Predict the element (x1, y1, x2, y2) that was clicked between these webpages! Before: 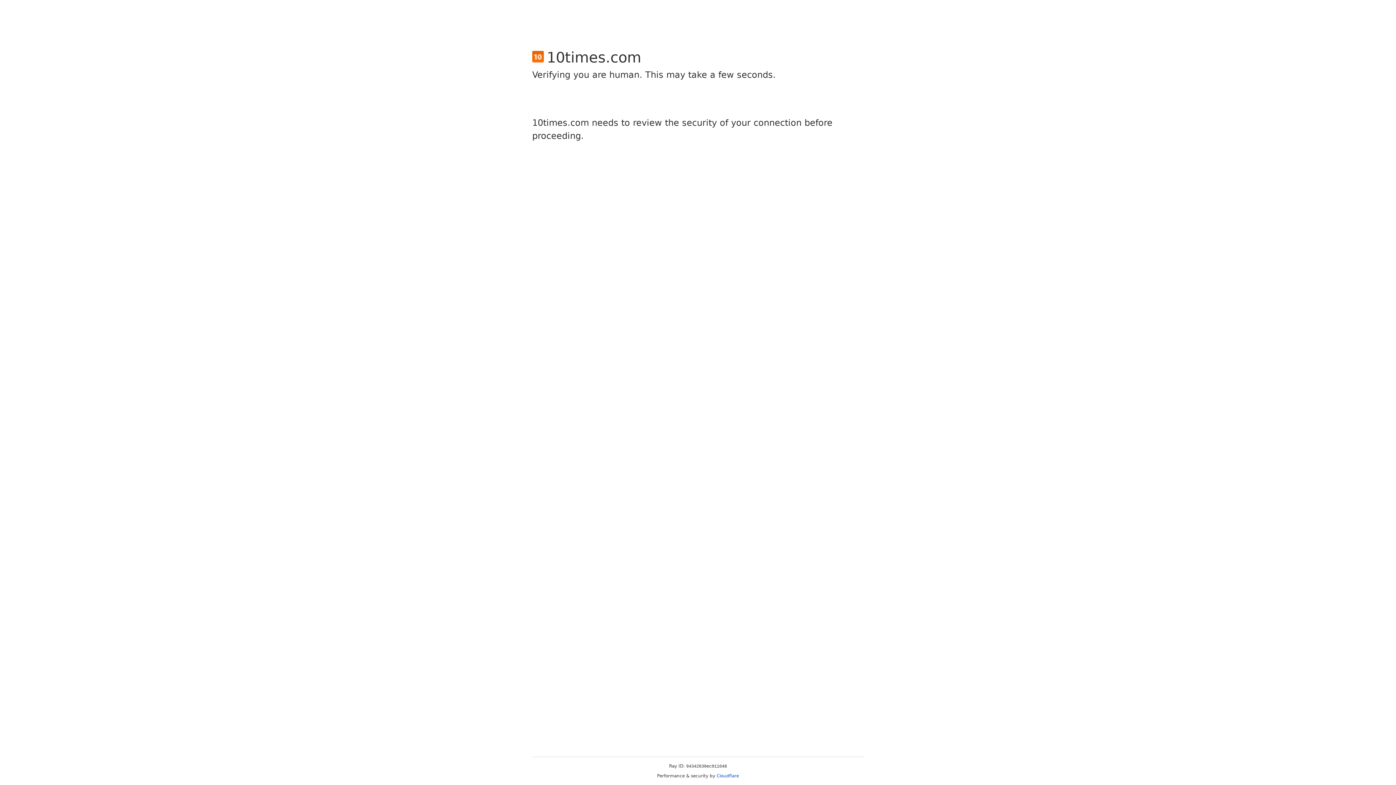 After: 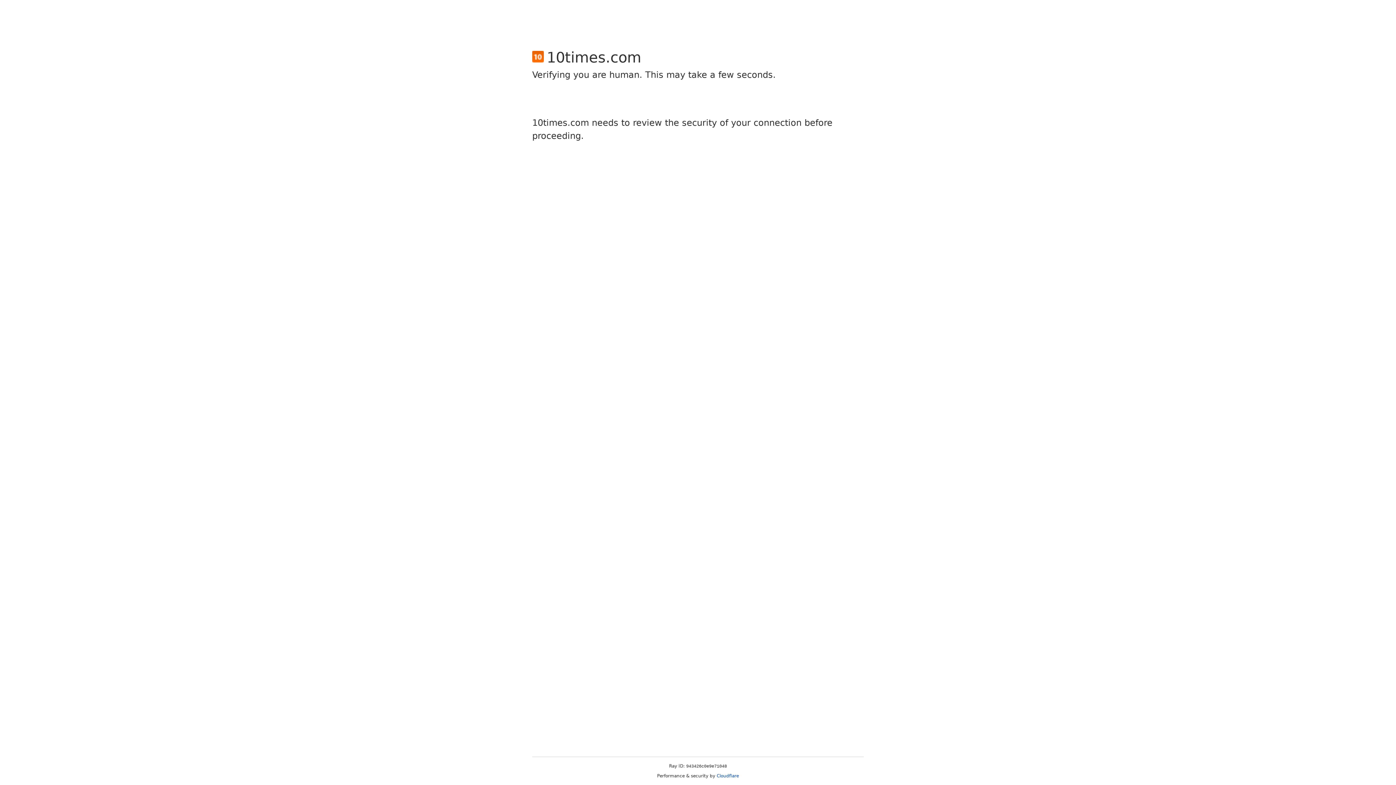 Action: label: Cloudflare bbox: (716, 773, 739, 778)